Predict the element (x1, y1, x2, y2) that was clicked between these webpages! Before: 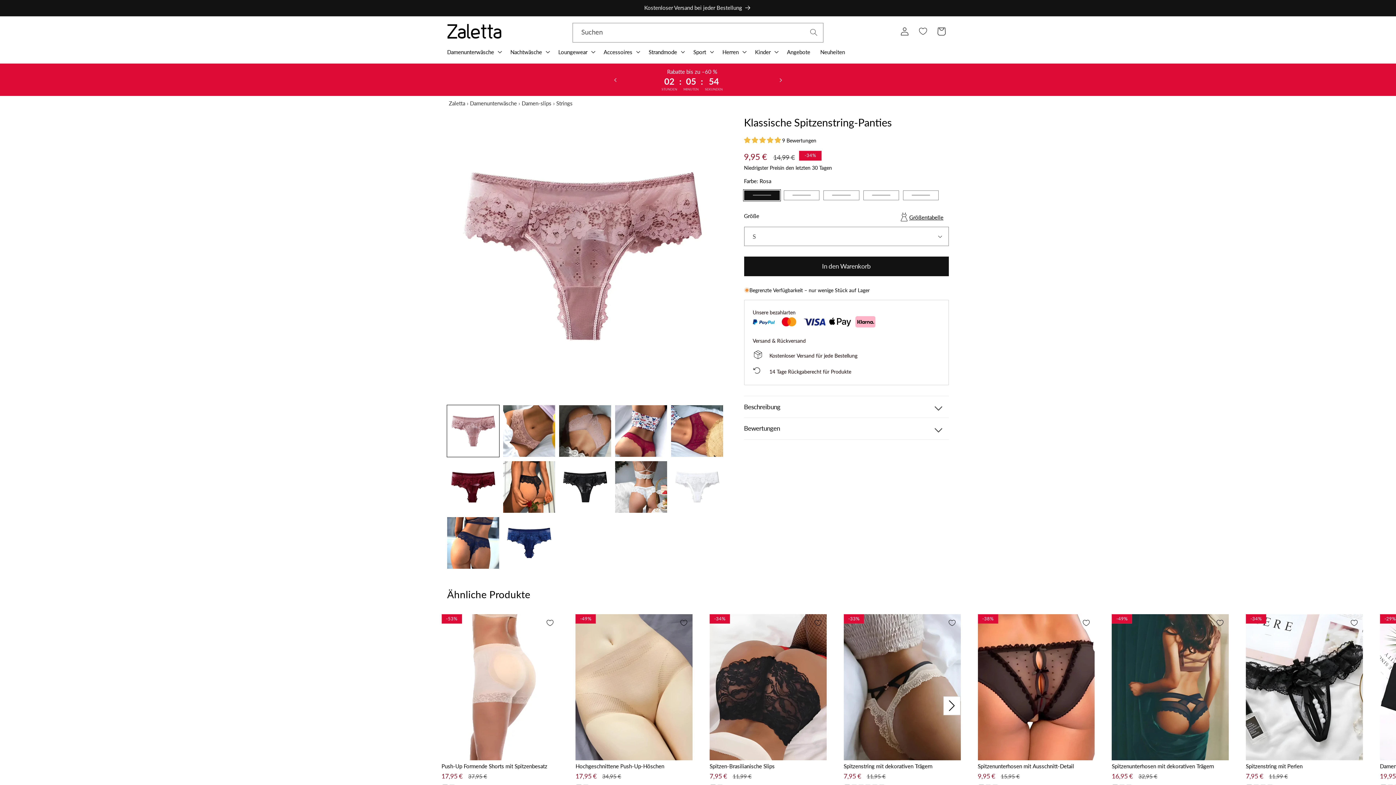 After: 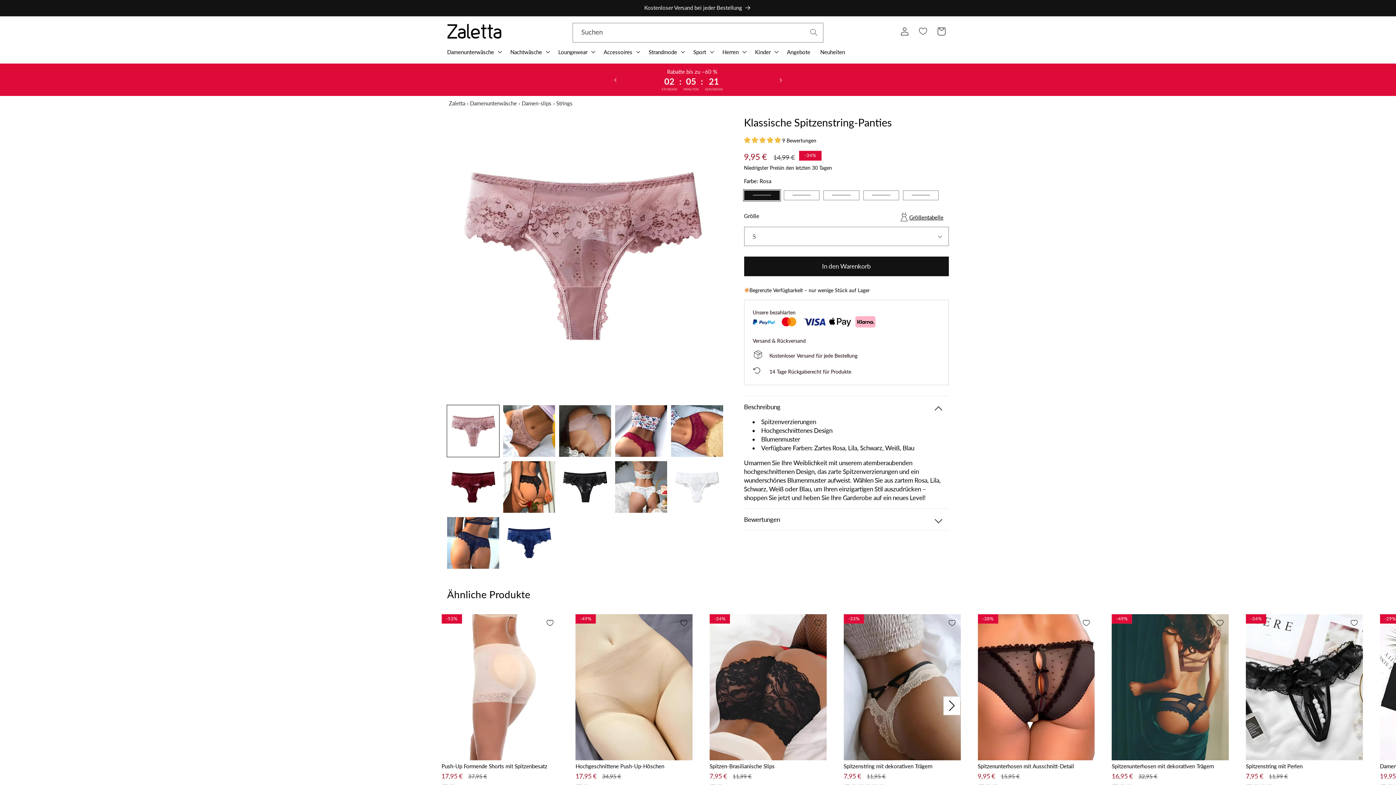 Action: bbox: (744, 396, 949, 417) label: Beschreibung